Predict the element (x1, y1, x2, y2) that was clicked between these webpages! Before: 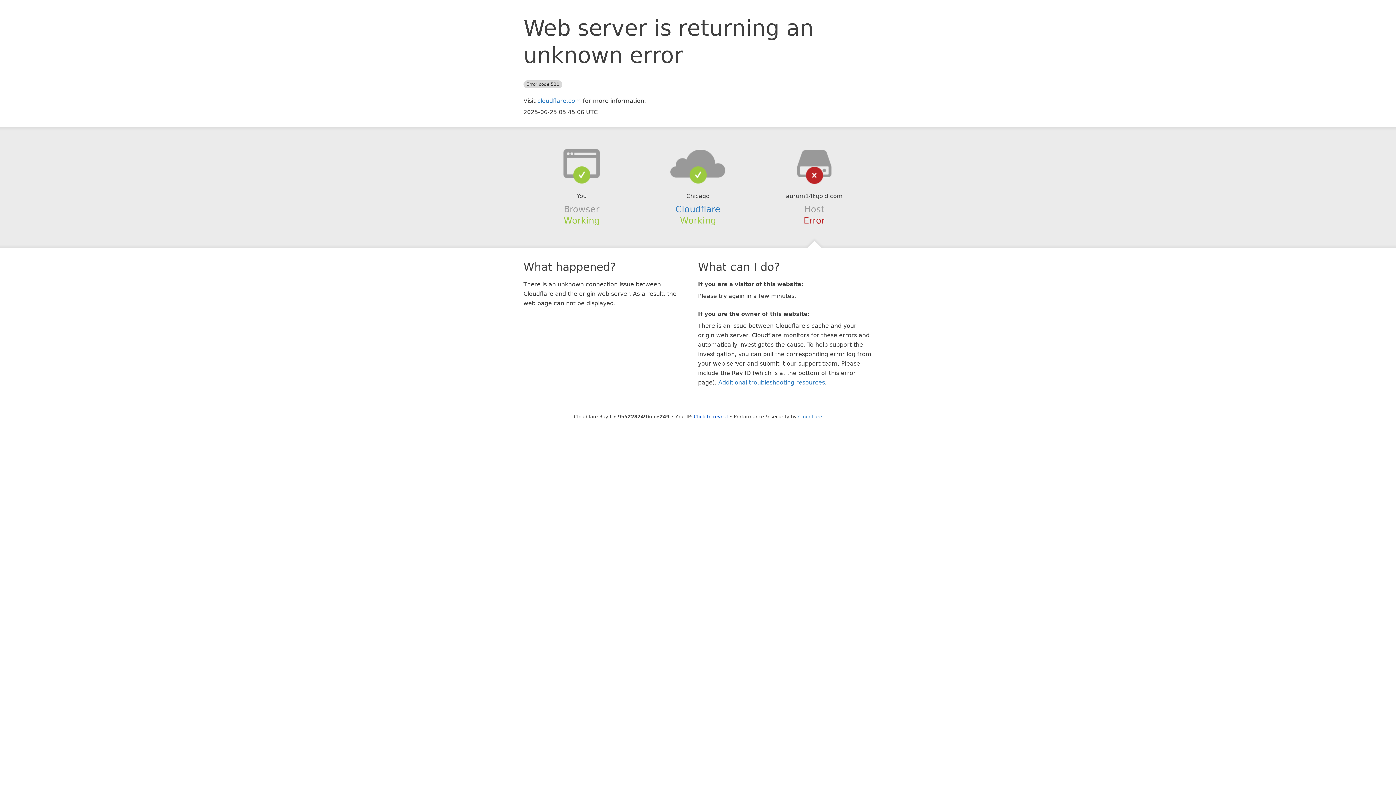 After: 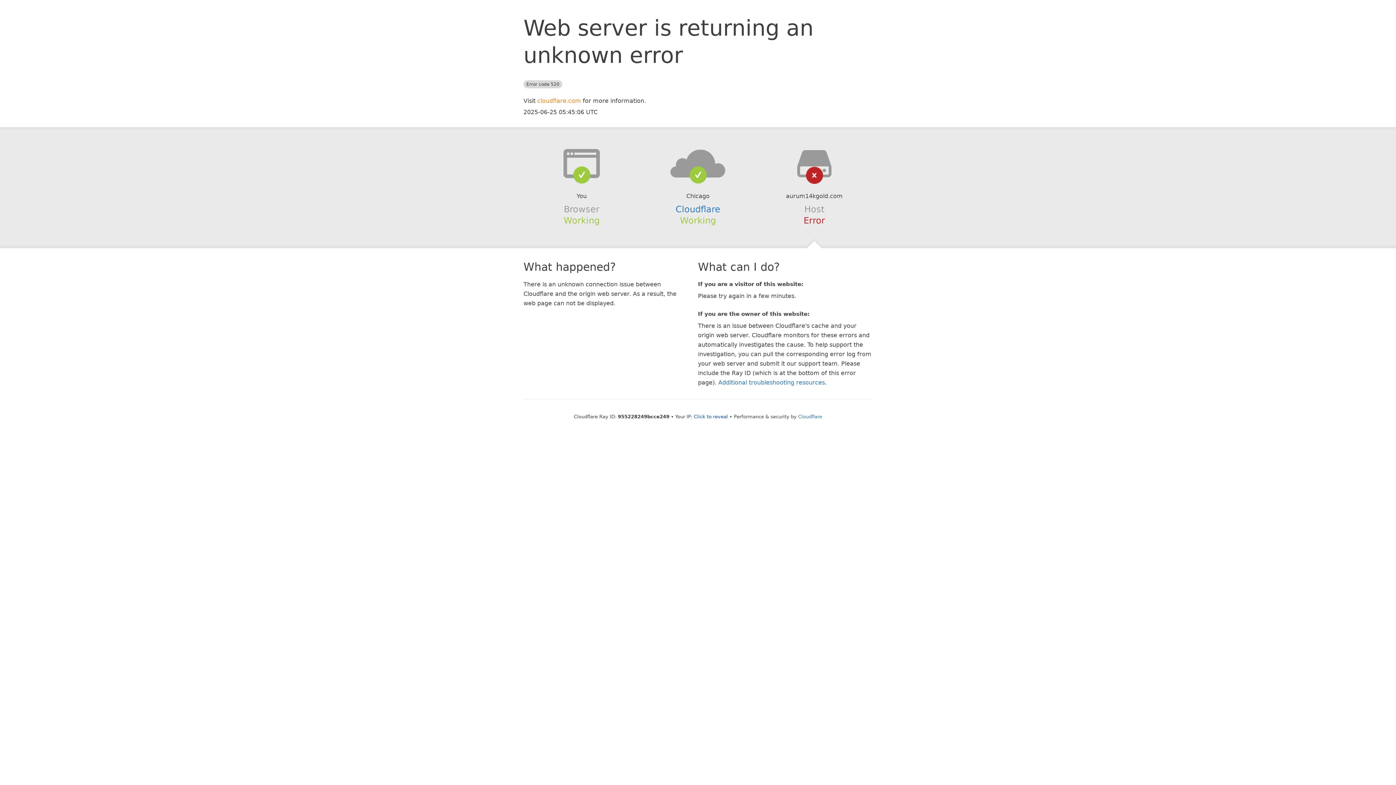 Action: bbox: (537, 97, 581, 104) label: cloudflare.com